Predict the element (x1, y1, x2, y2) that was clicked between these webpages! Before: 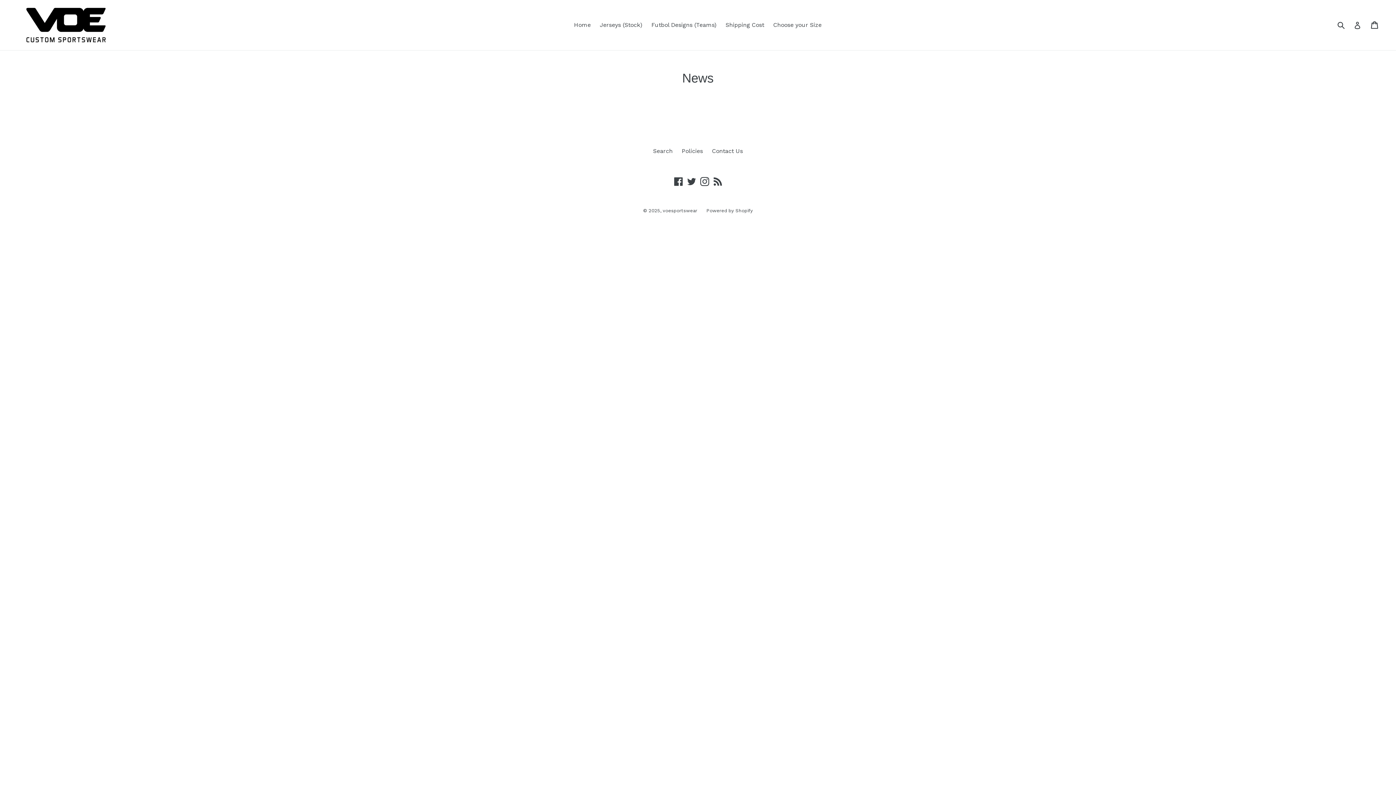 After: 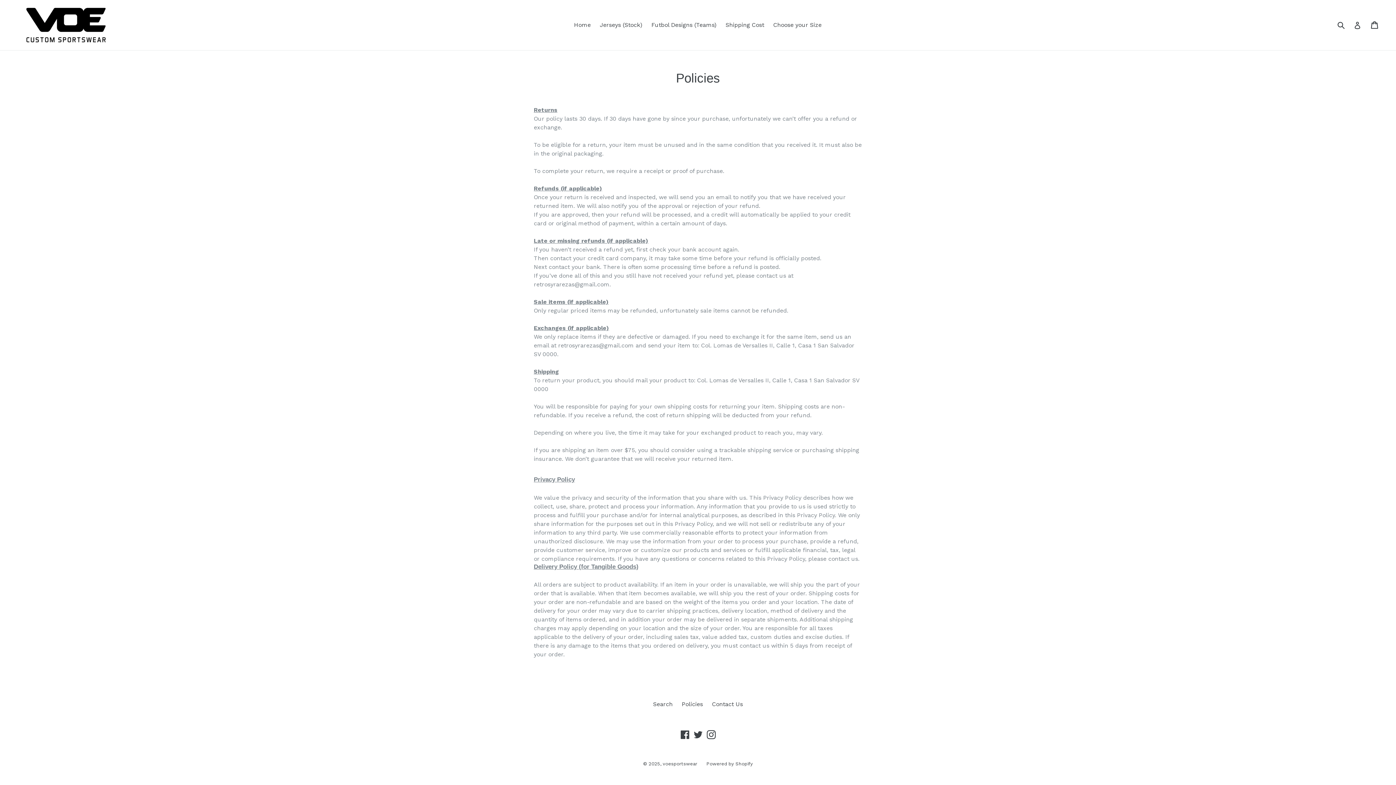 Action: bbox: (682, 147, 703, 154) label: Policies